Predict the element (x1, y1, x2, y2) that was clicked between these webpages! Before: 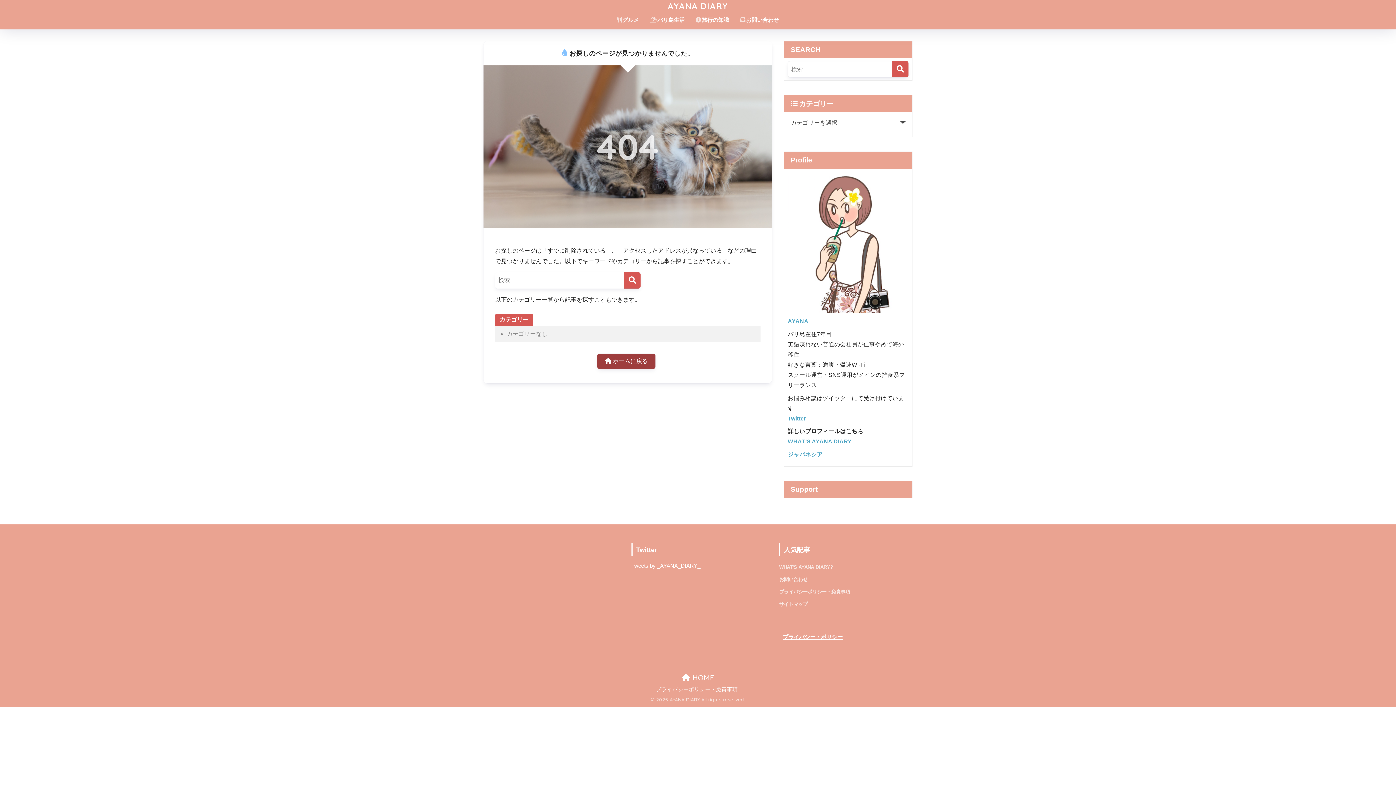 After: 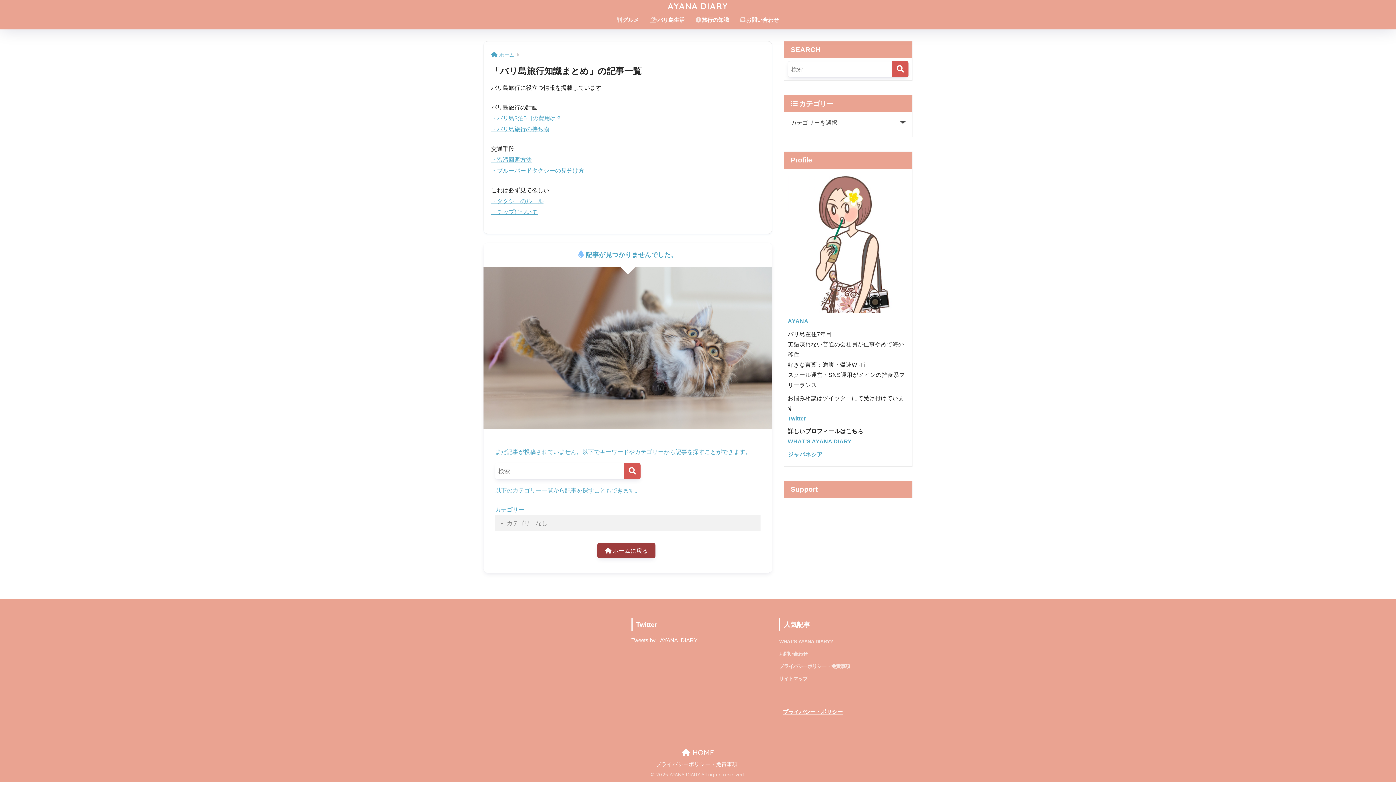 Action: bbox: (690, 12, 734, 29) label: 旅行の知識